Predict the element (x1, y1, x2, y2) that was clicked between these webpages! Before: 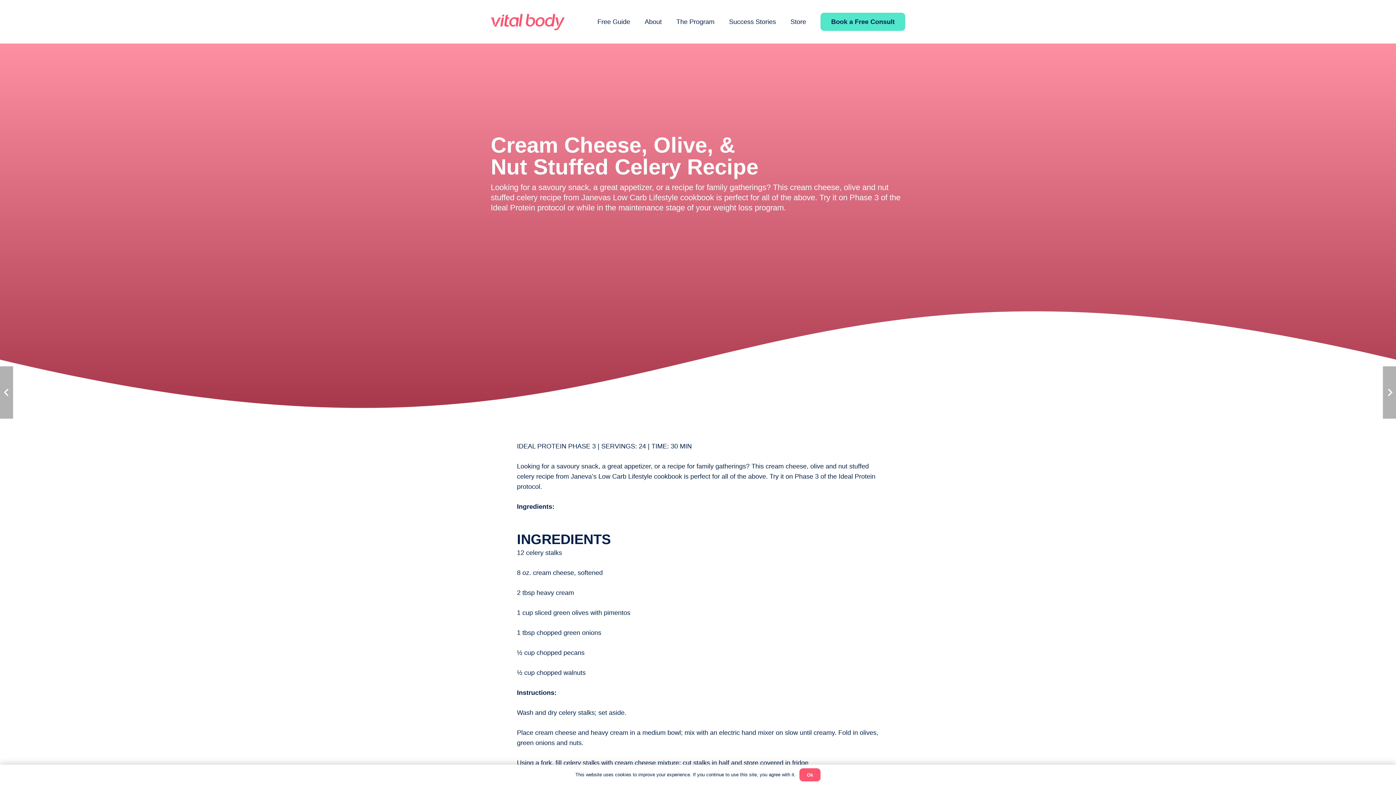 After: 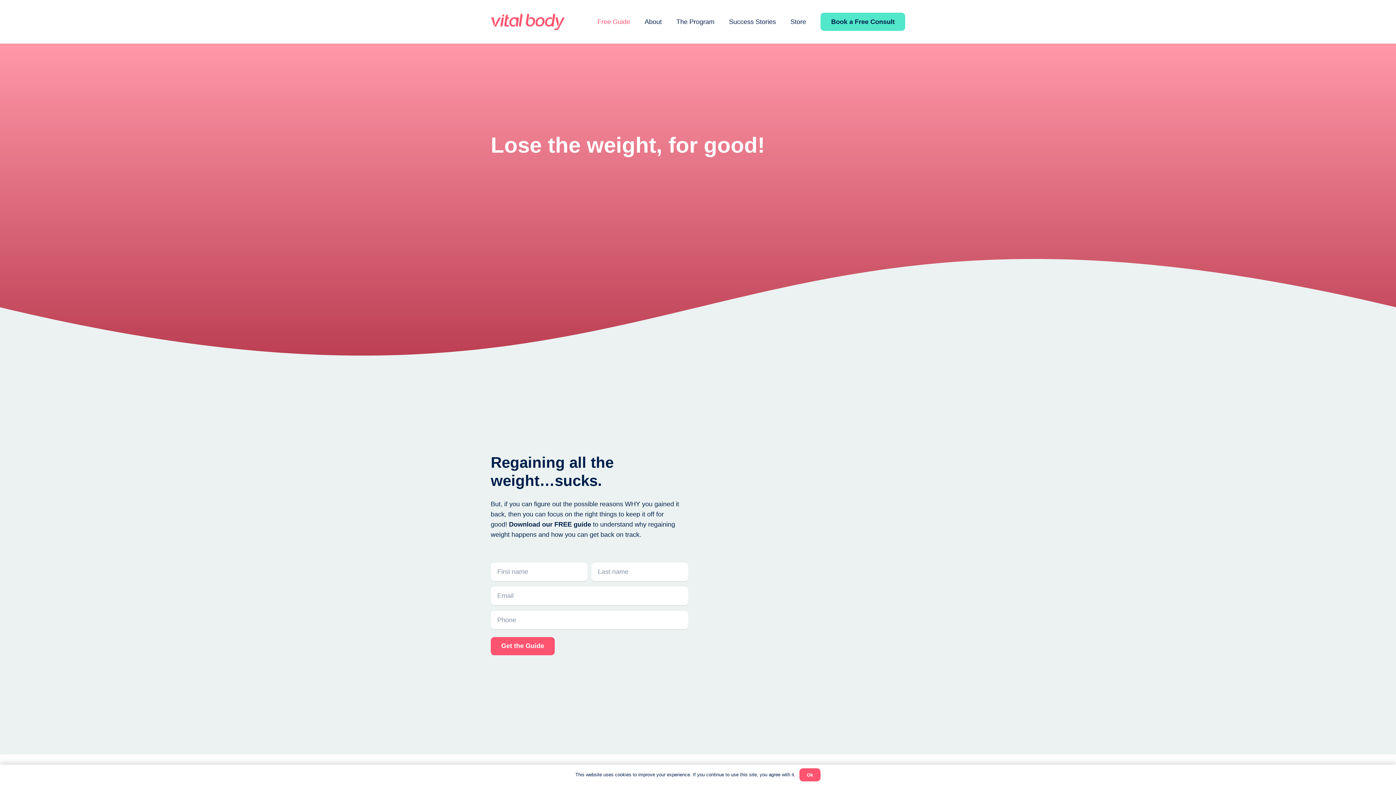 Action: label: Free Guide bbox: (590, 12, 637, 30)